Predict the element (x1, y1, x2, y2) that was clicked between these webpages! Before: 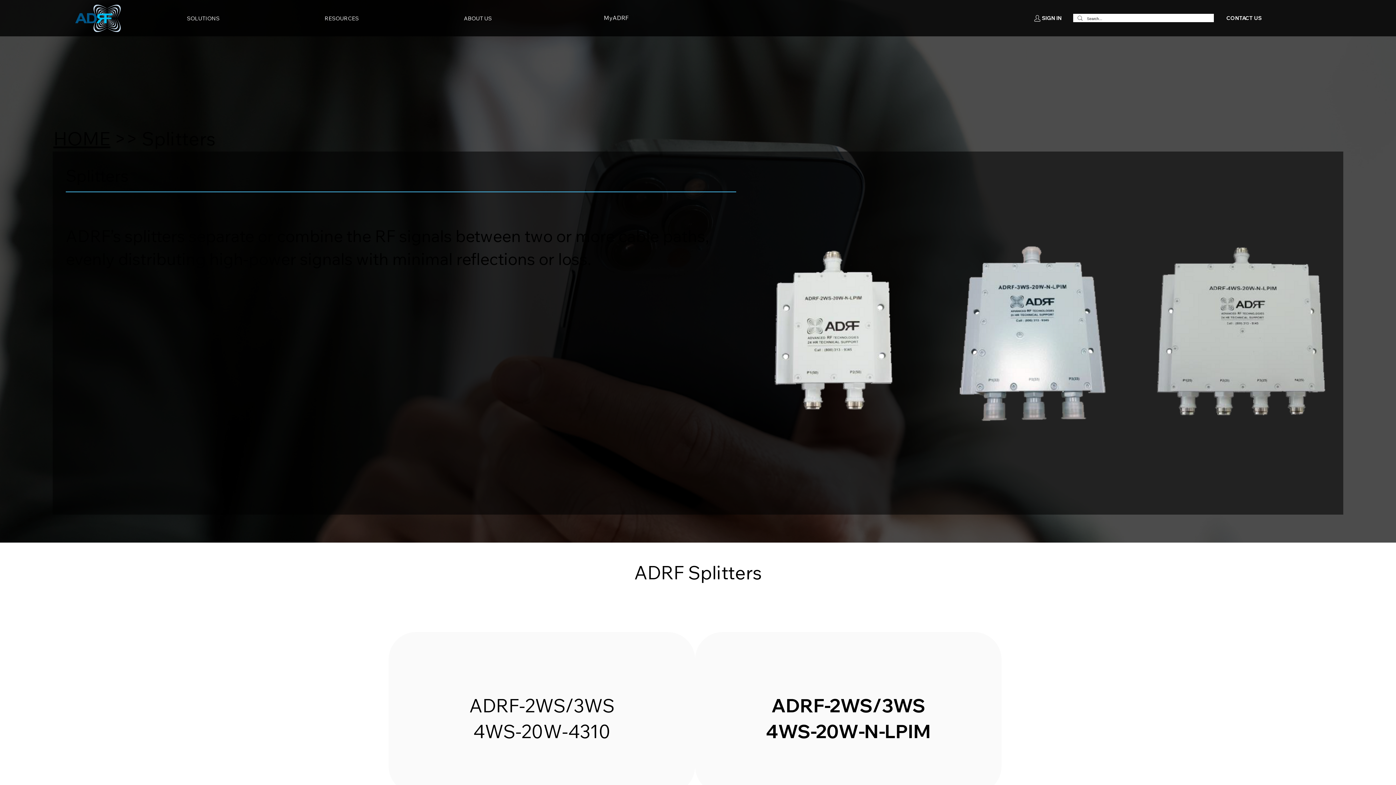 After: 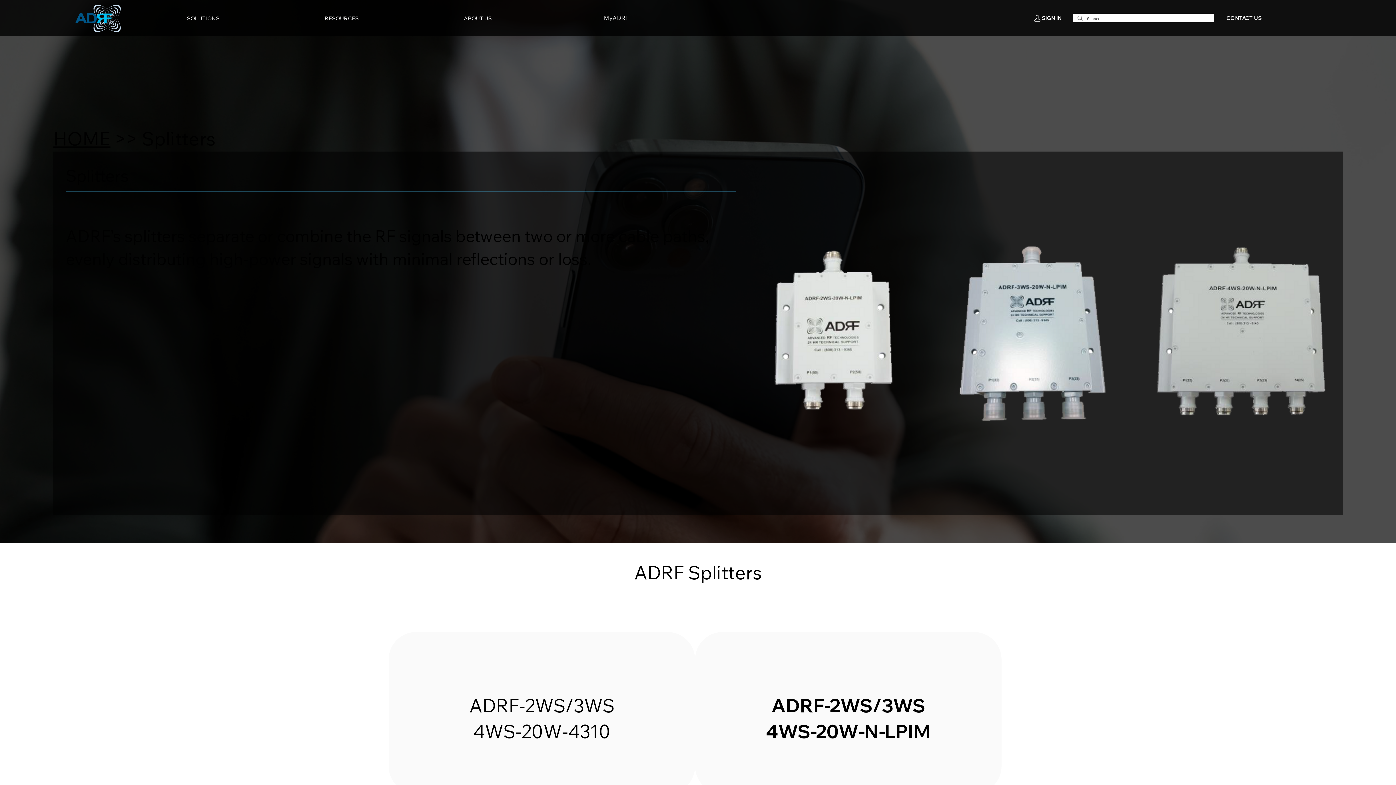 Action: label: SOLUTIONS bbox: (186, 10, 321, 26)